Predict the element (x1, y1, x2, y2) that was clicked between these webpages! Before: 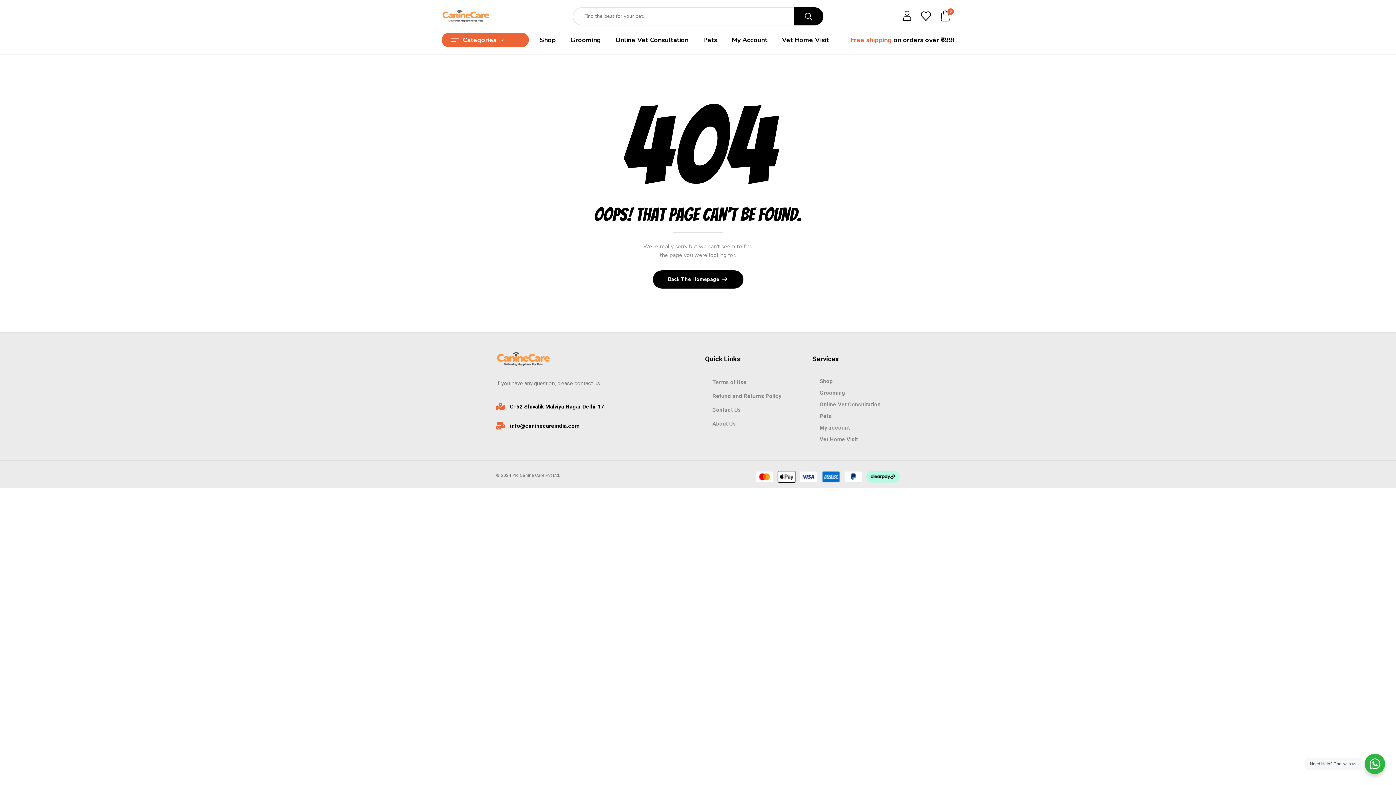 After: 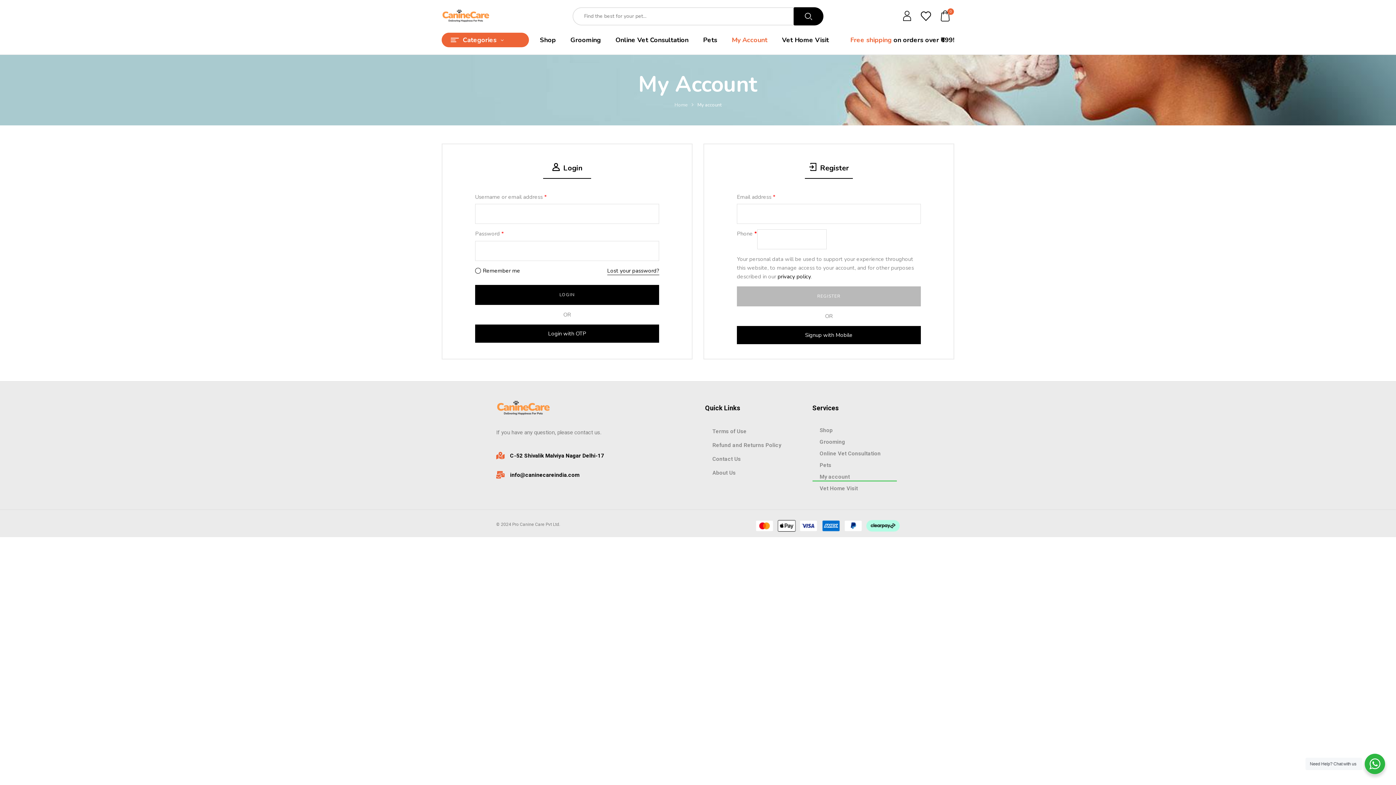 Action: label: My account bbox: (812, 423, 896, 432)